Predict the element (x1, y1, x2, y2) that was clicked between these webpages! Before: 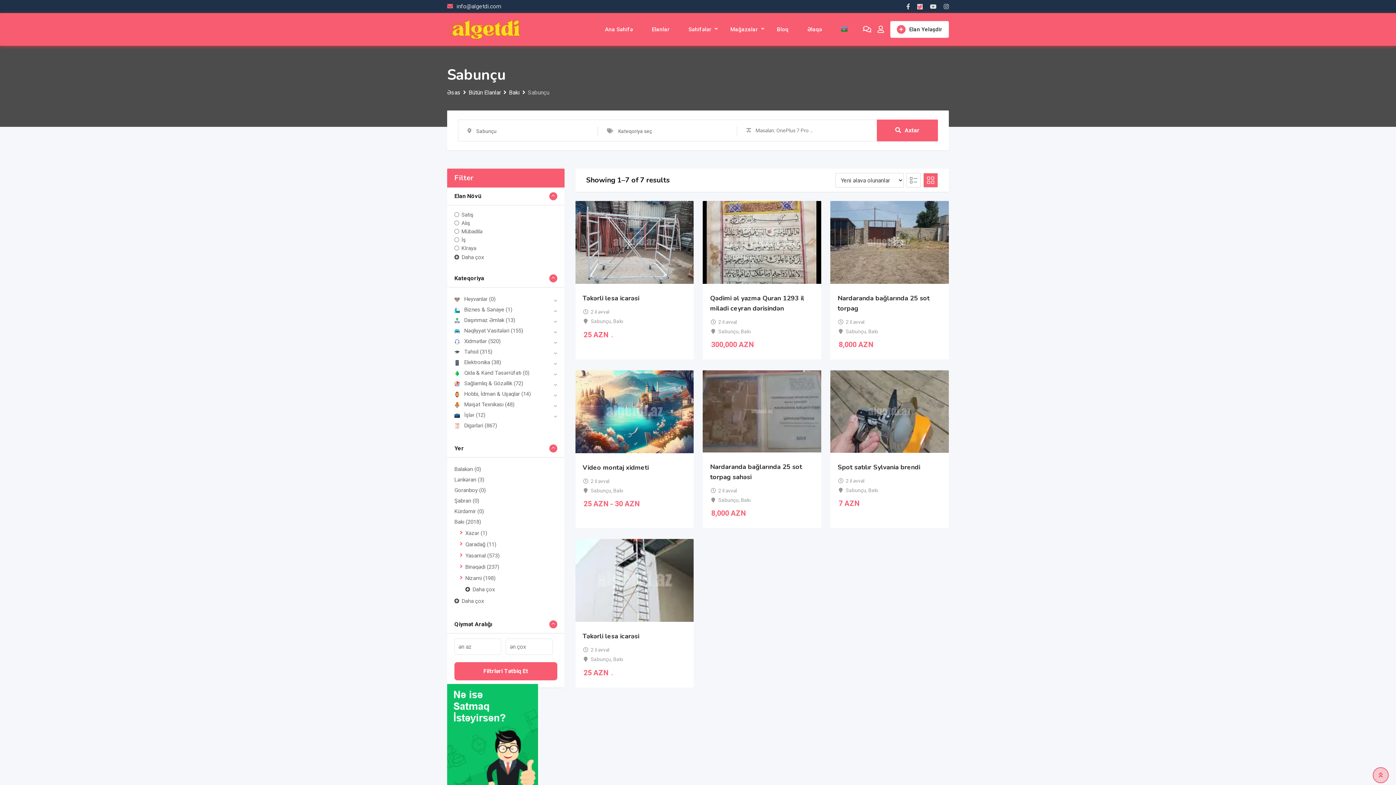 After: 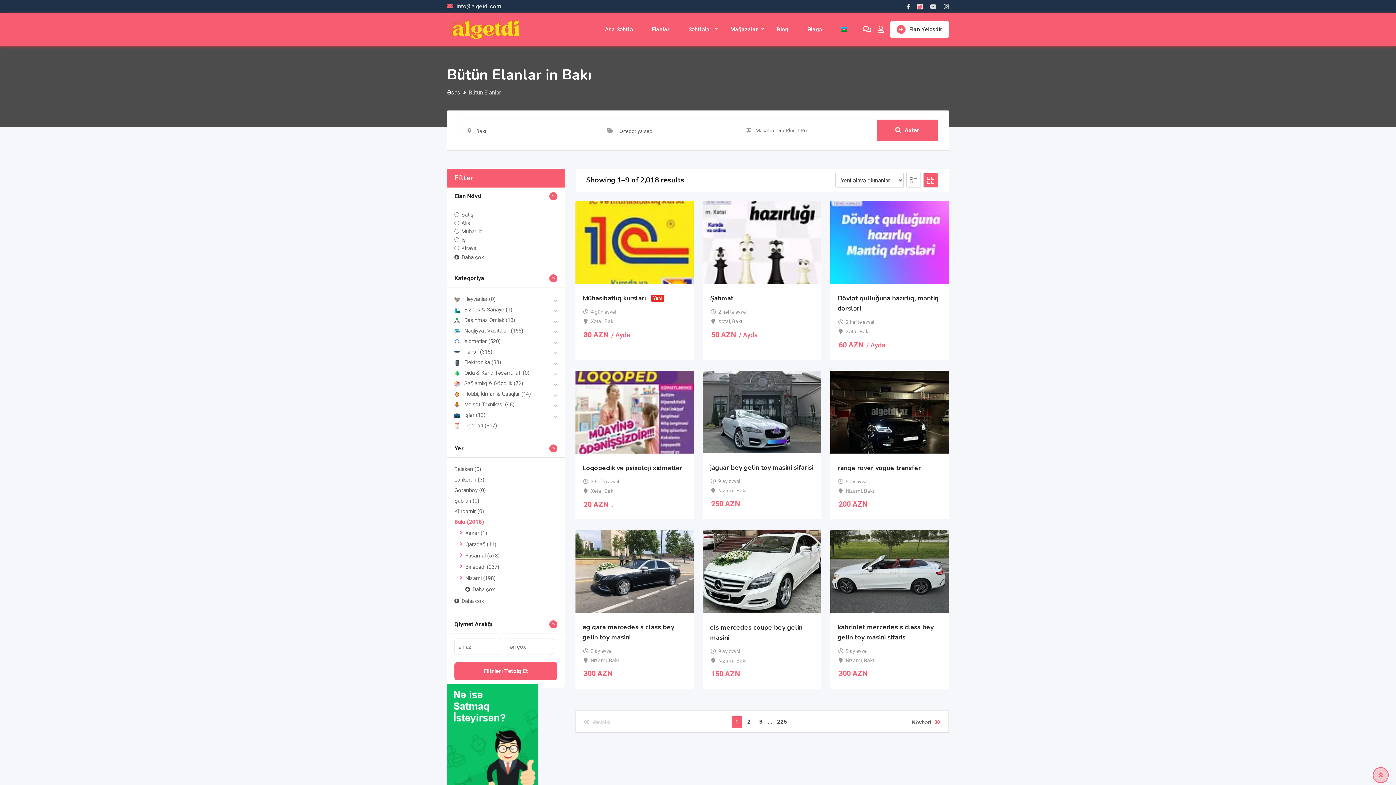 Action: label: Bakı (2018) bbox: (454, 518, 481, 525)